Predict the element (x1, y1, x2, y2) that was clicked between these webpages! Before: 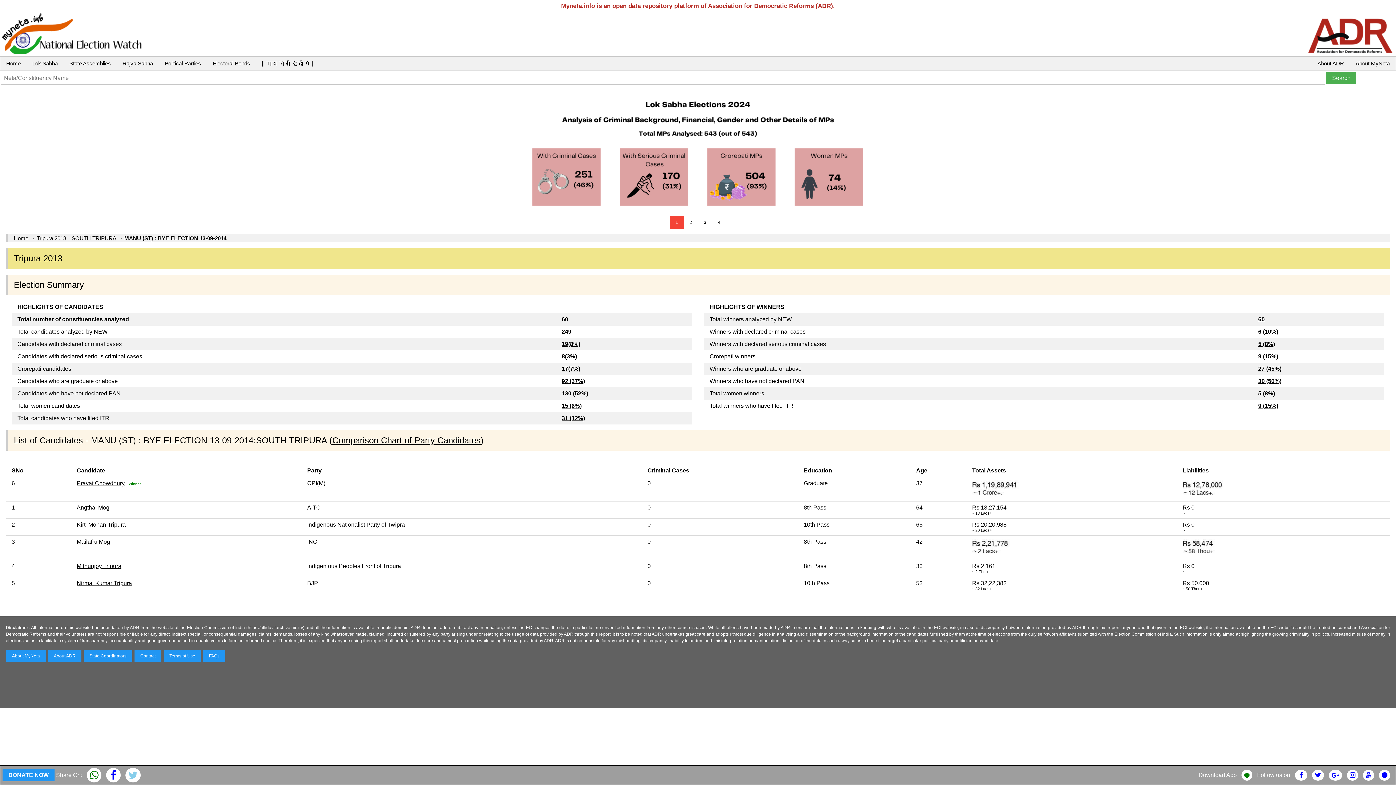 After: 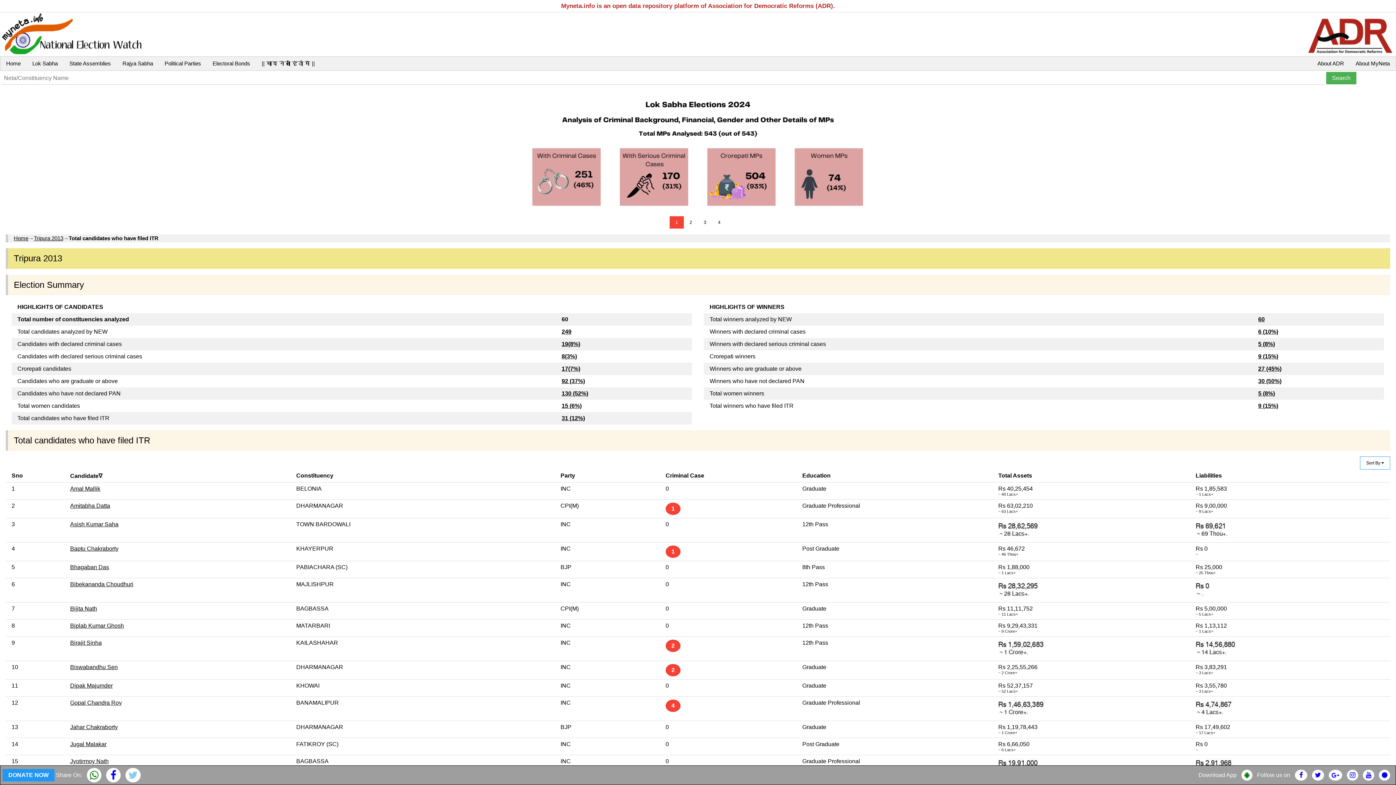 Action: bbox: (561, 415, 585, 421) label: 31 (12%)